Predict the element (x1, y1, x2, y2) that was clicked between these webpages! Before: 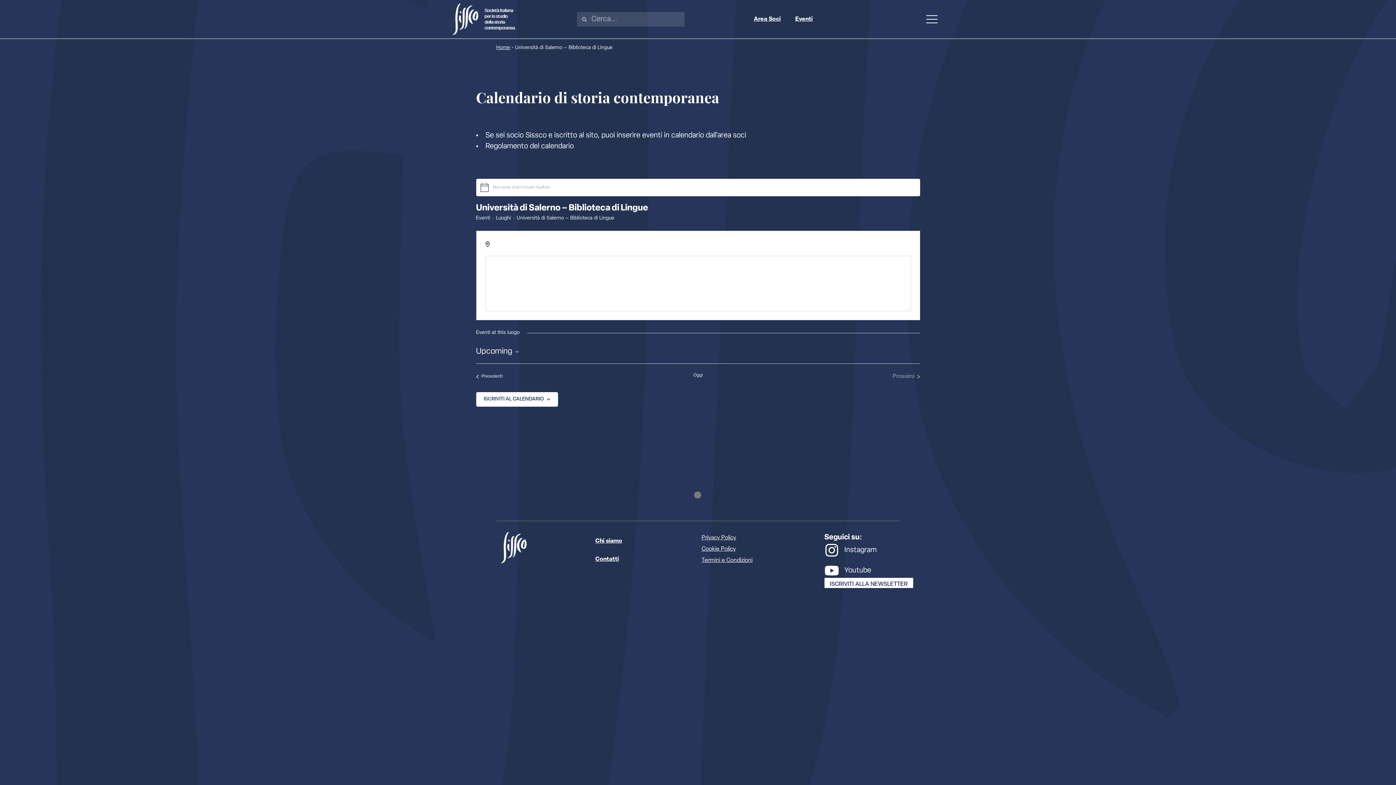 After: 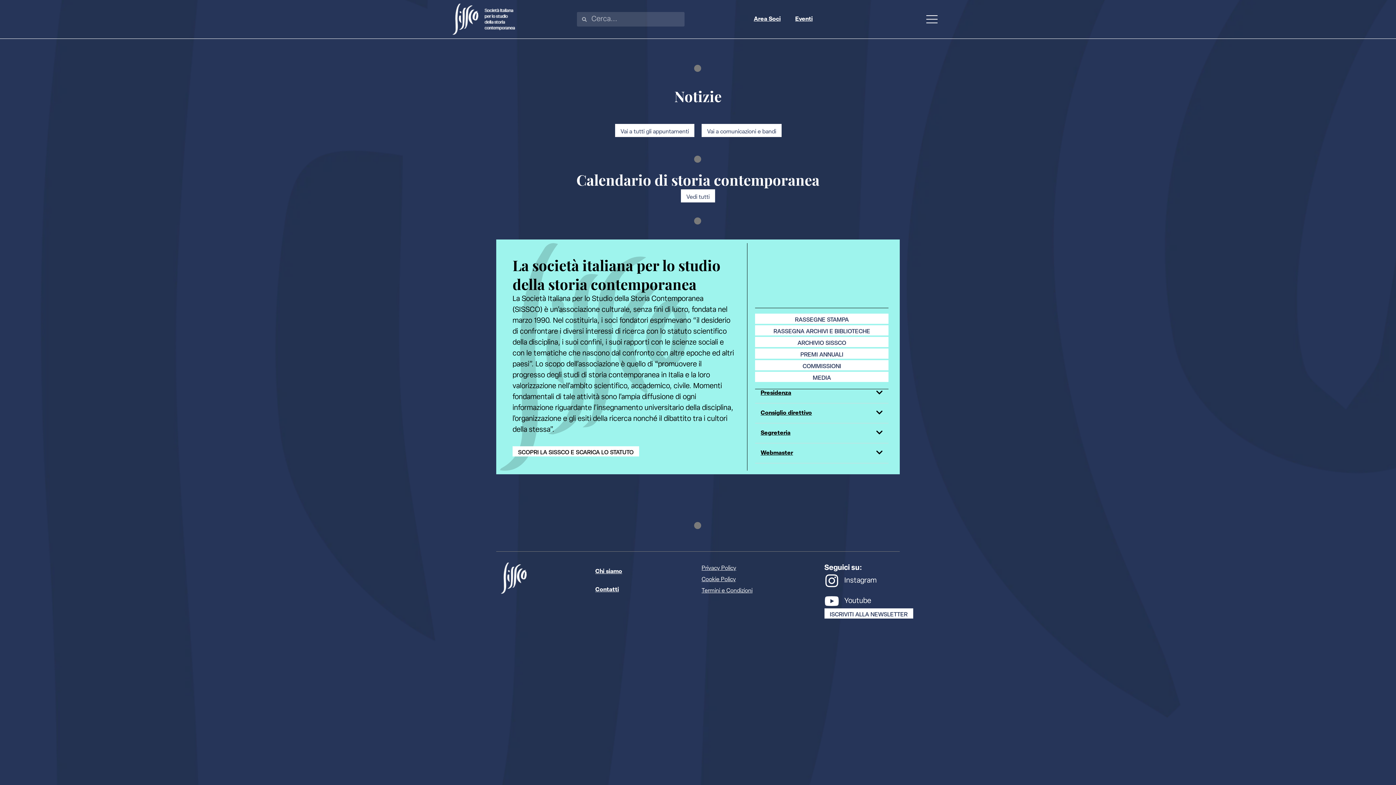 Action: bbox: (452, 3, 515, 34)